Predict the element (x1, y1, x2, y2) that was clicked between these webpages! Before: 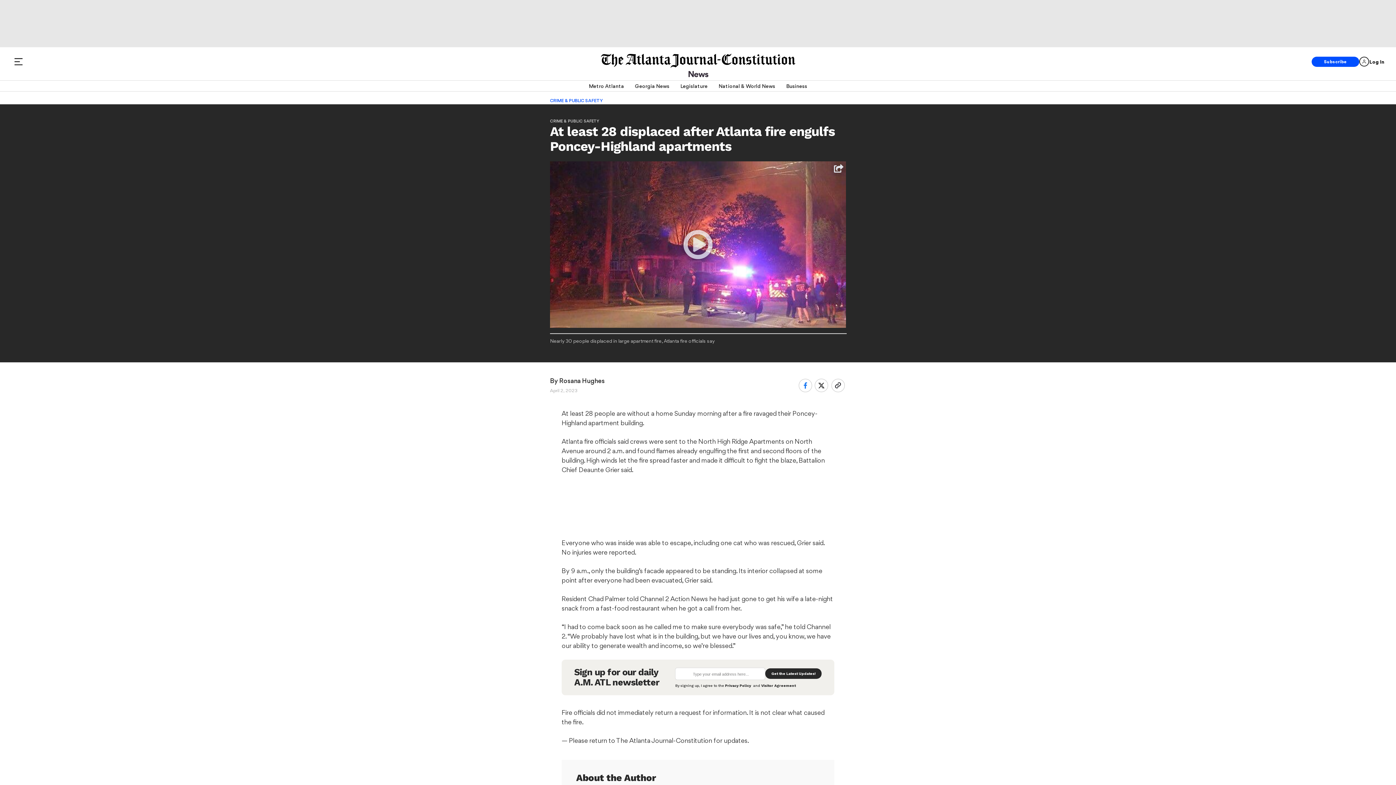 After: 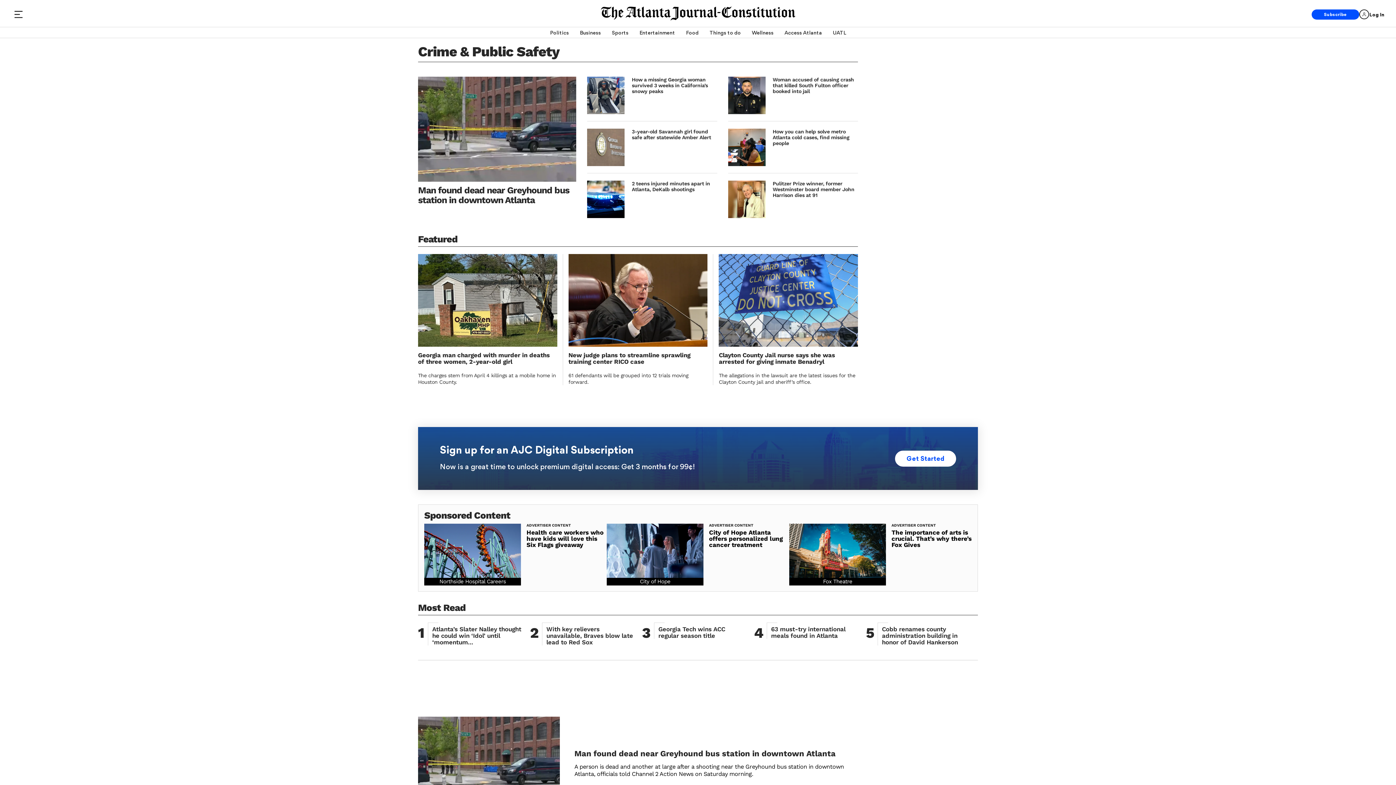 Action: bbox: (550, 118, 599, 123) label: CRIME & PUBLIC SAFETY